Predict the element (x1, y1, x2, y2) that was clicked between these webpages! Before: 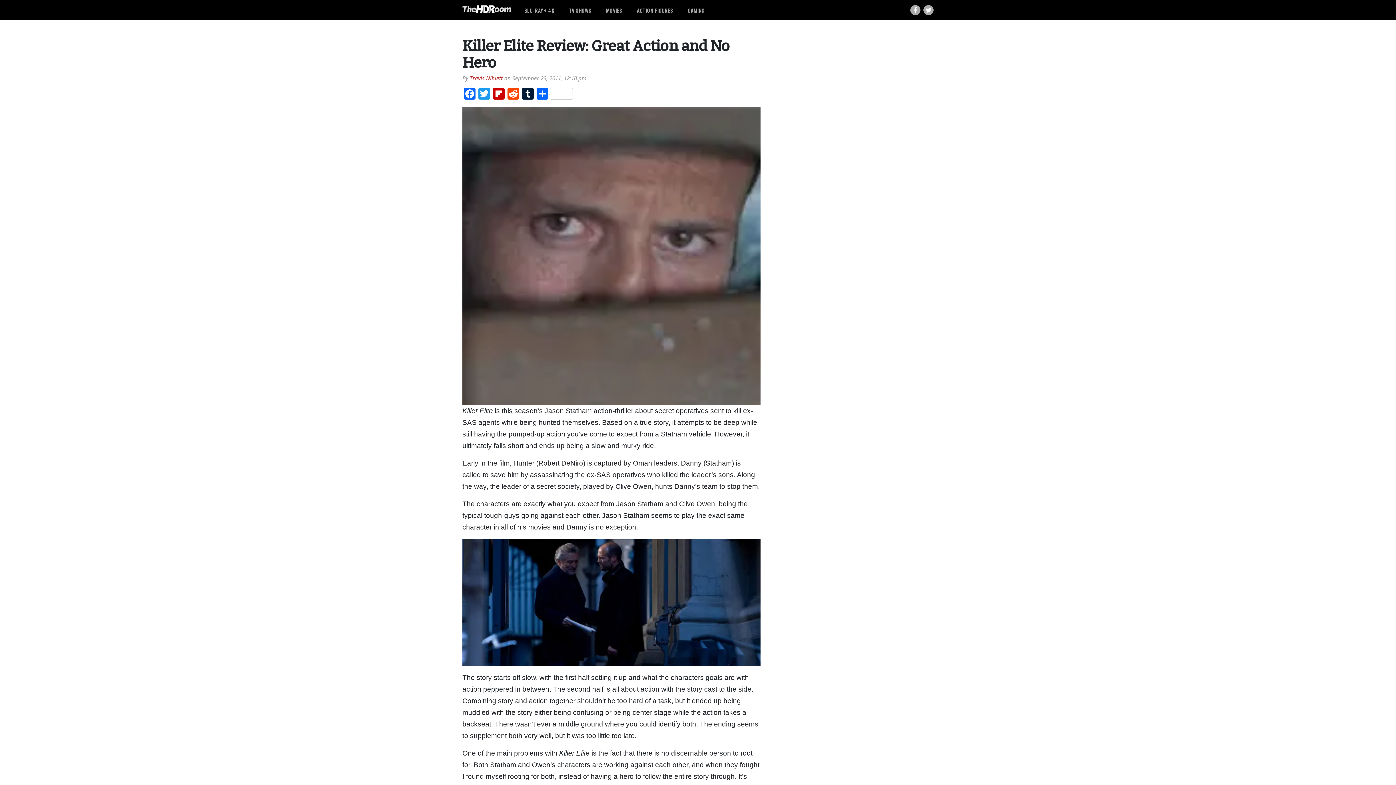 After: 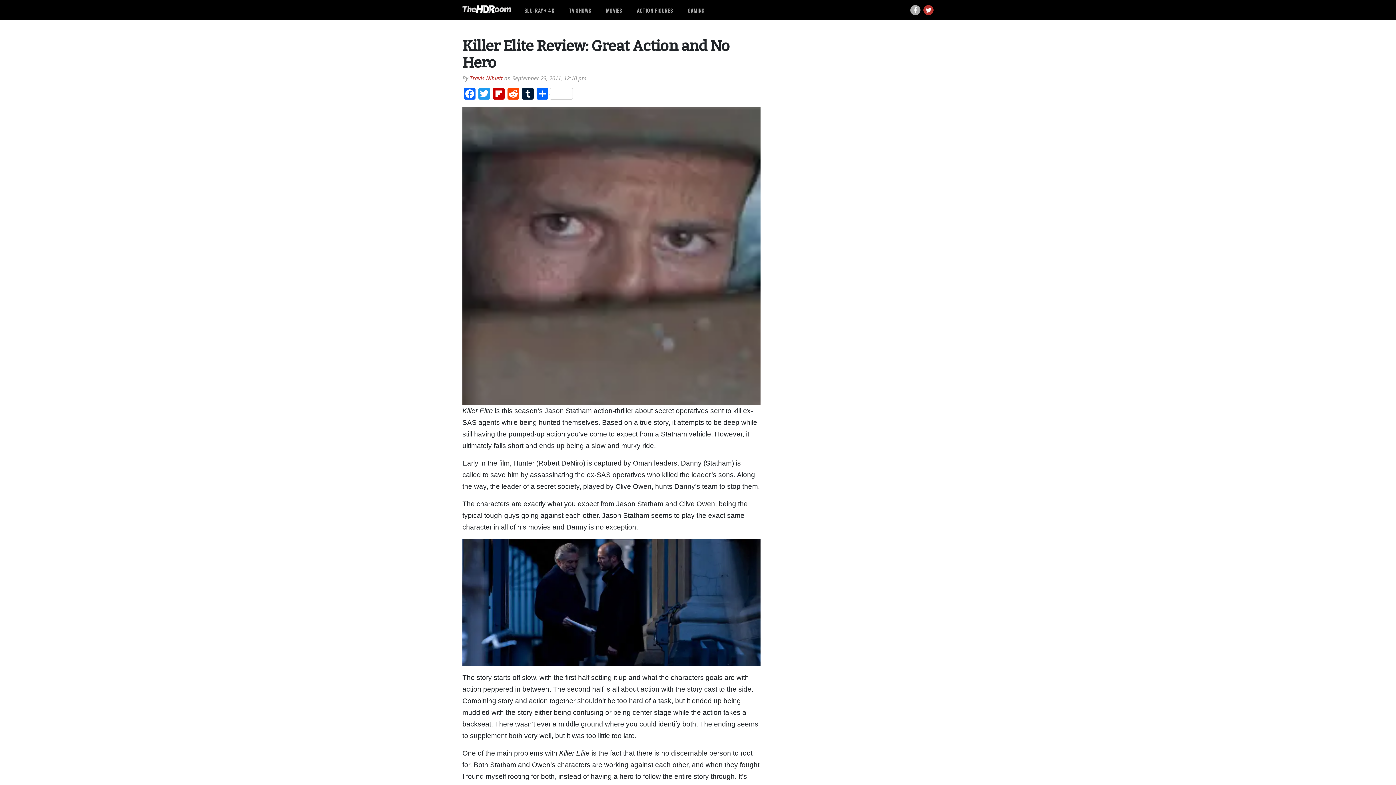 Action: bbox: (923, 5, 933, 15)